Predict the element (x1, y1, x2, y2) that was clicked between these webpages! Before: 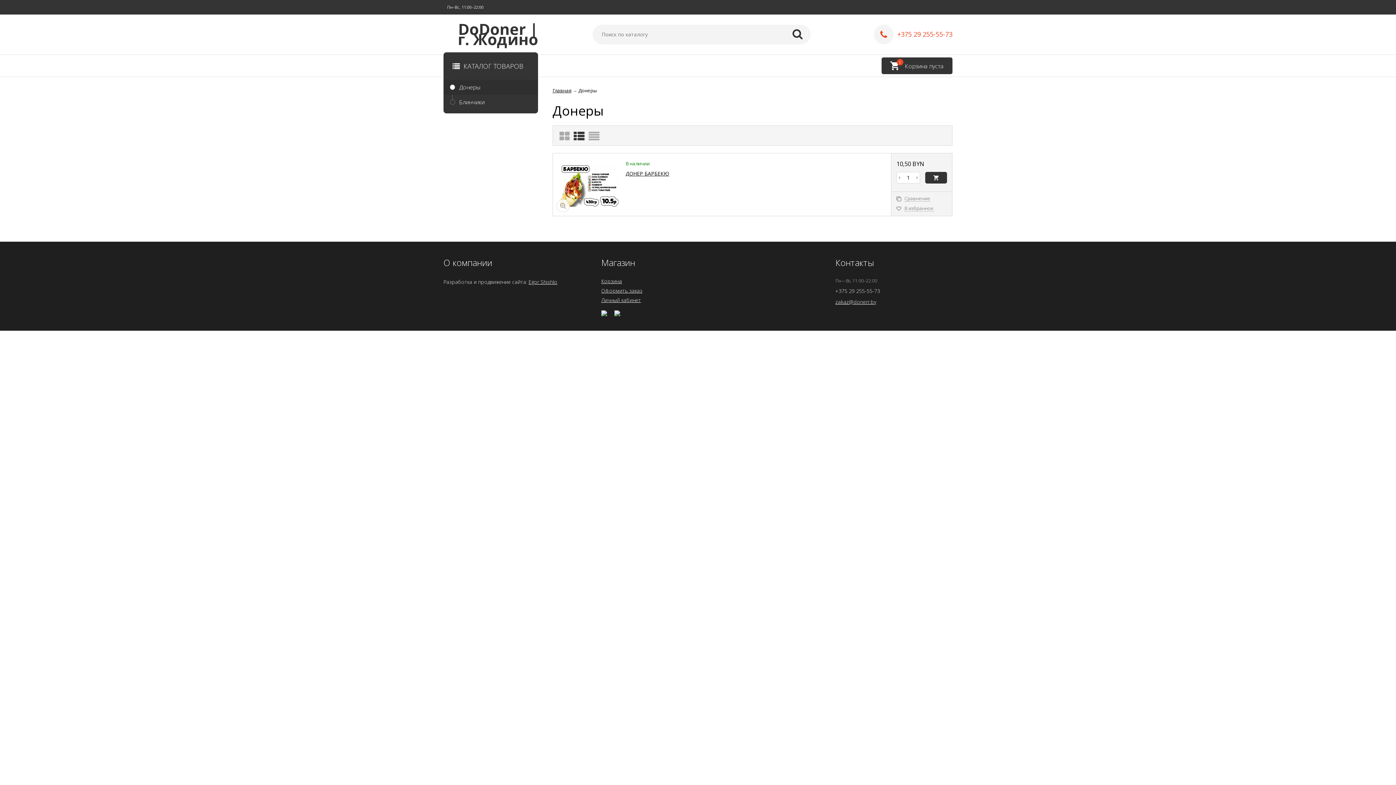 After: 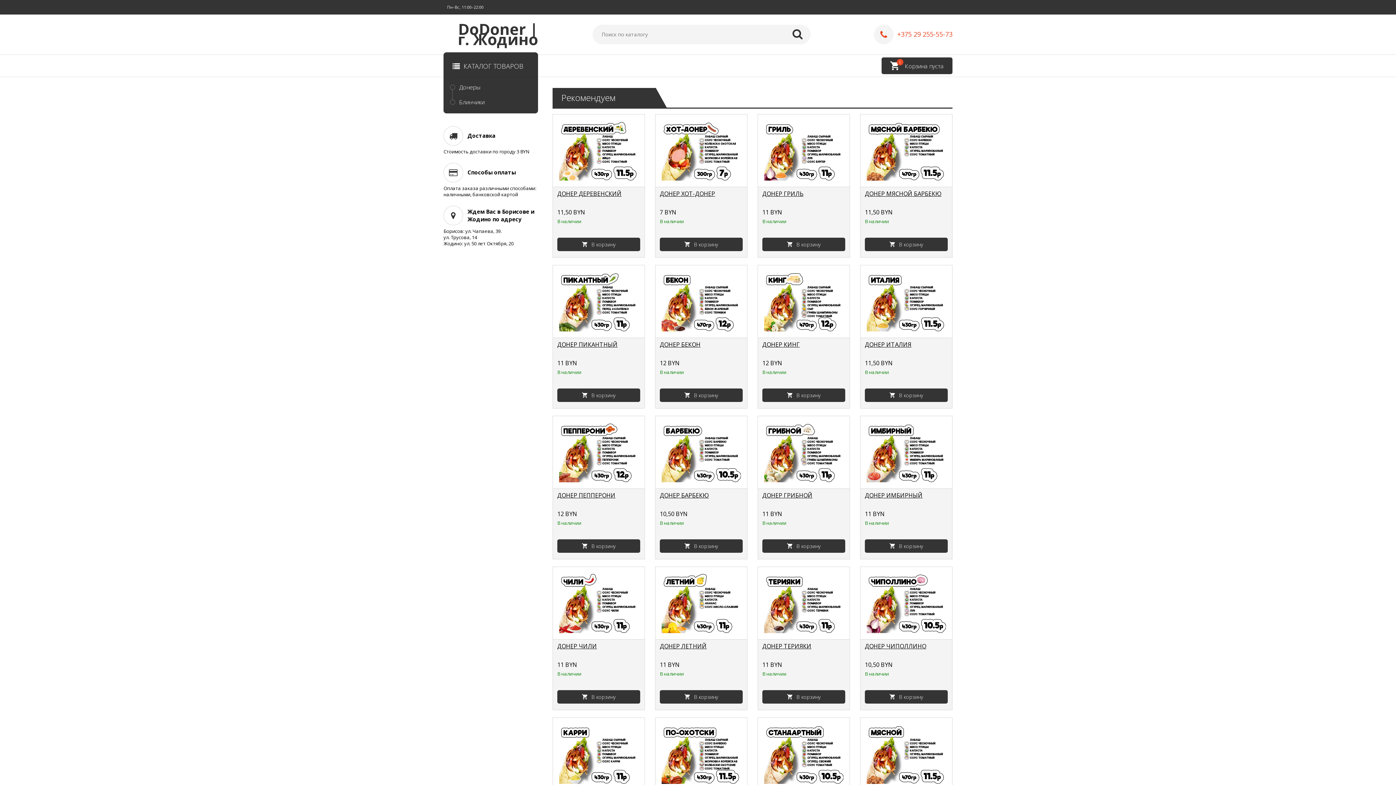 Action: label: DoDoner | г. Жодино bbox: (443, 24, 538, 45)